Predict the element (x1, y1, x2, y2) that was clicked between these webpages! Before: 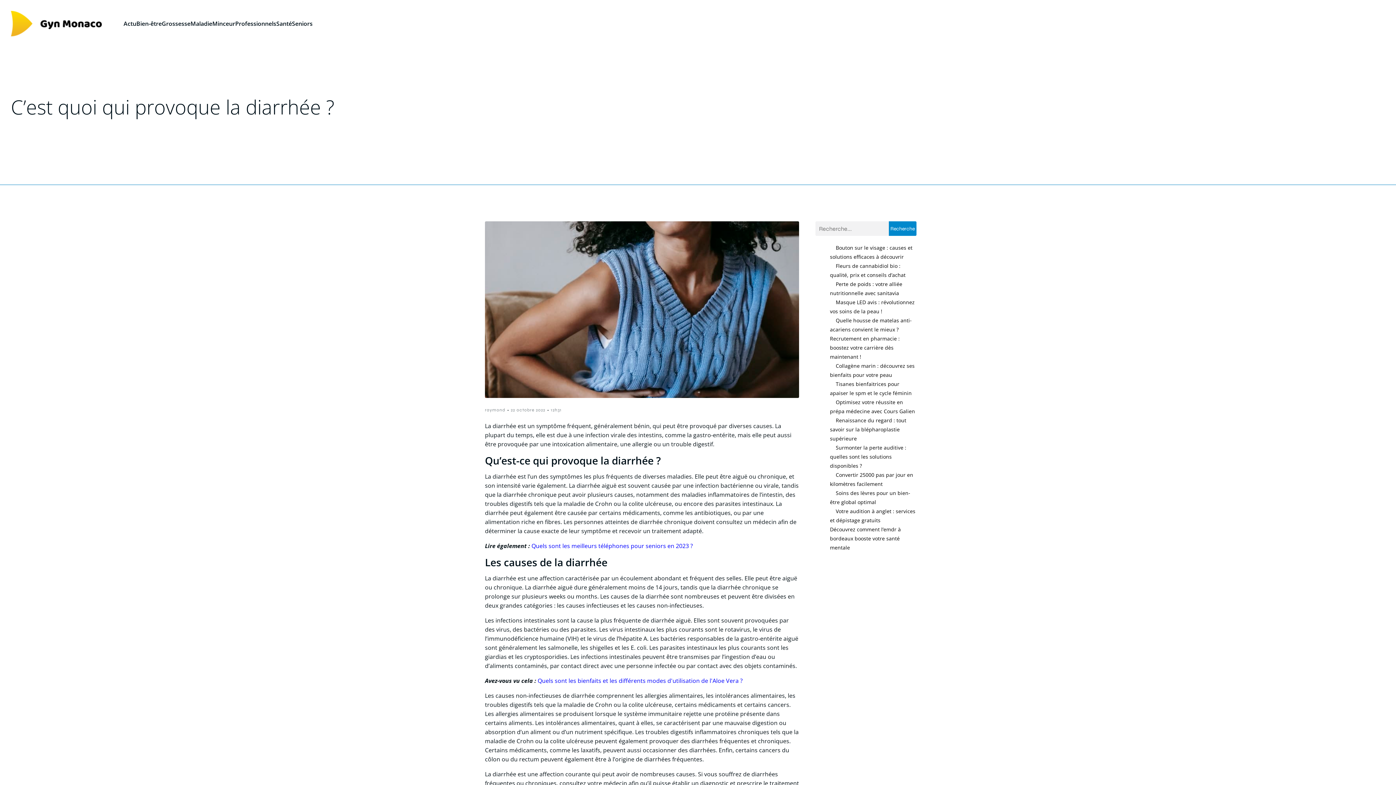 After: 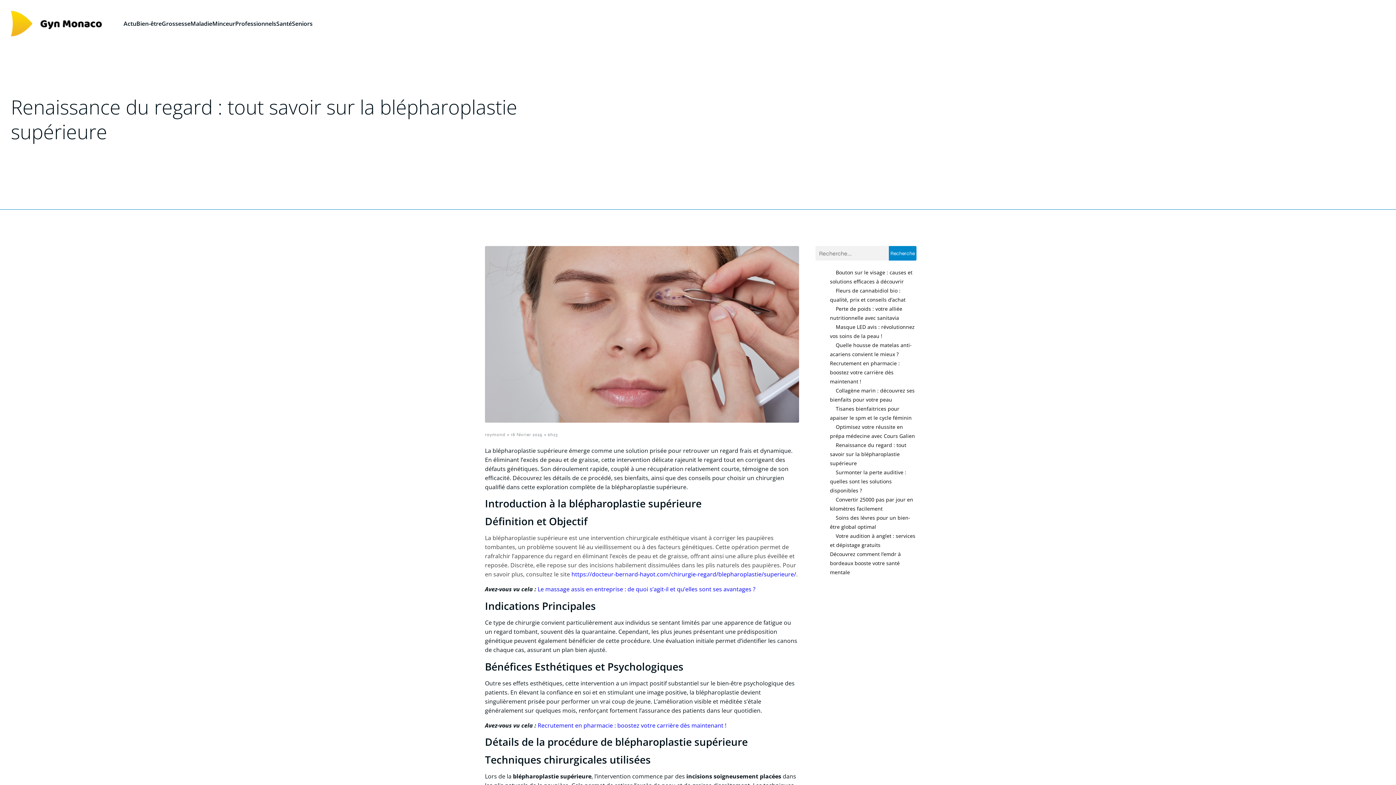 Action: label: Renaissance du regard : tout savoir sur la blépharoplastie supérieure bbox: (830, 417, 906, 442)